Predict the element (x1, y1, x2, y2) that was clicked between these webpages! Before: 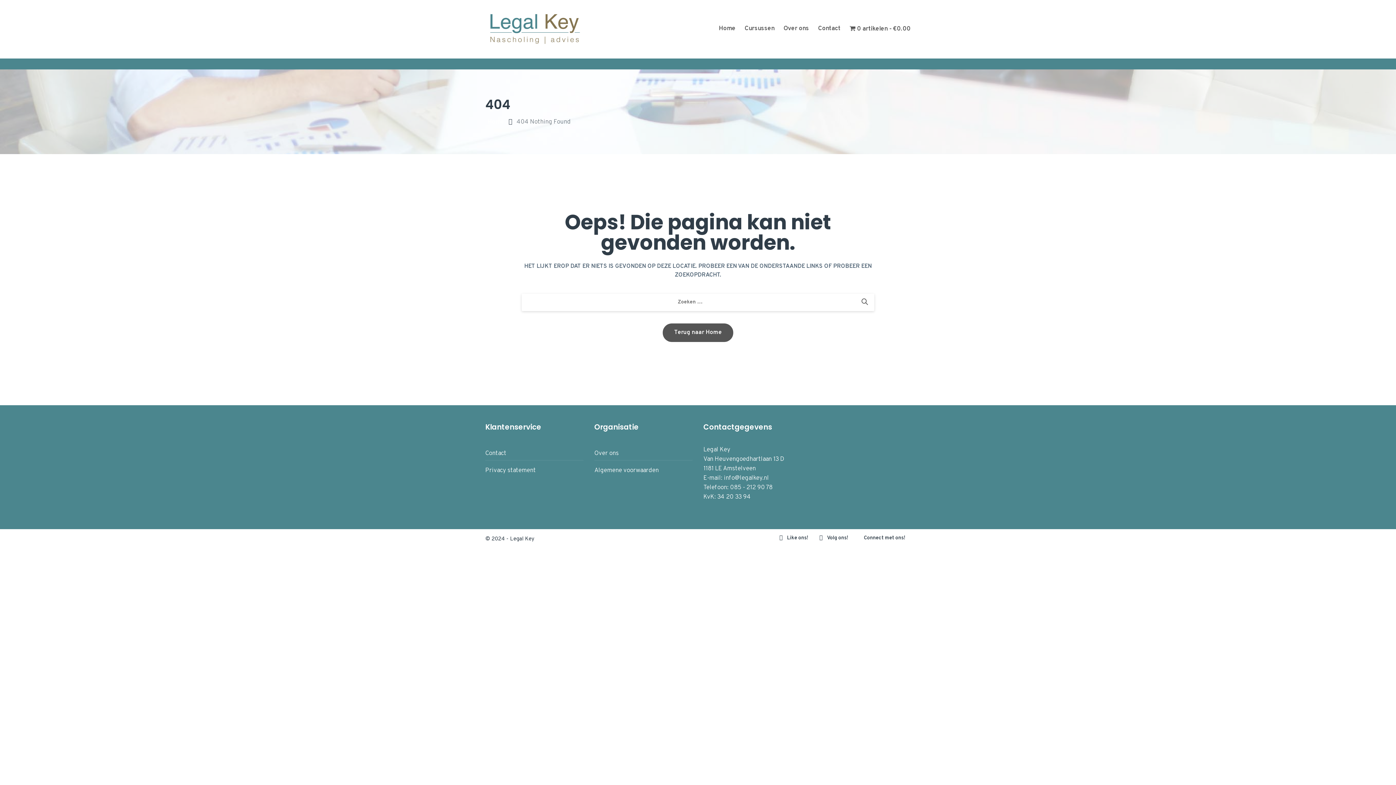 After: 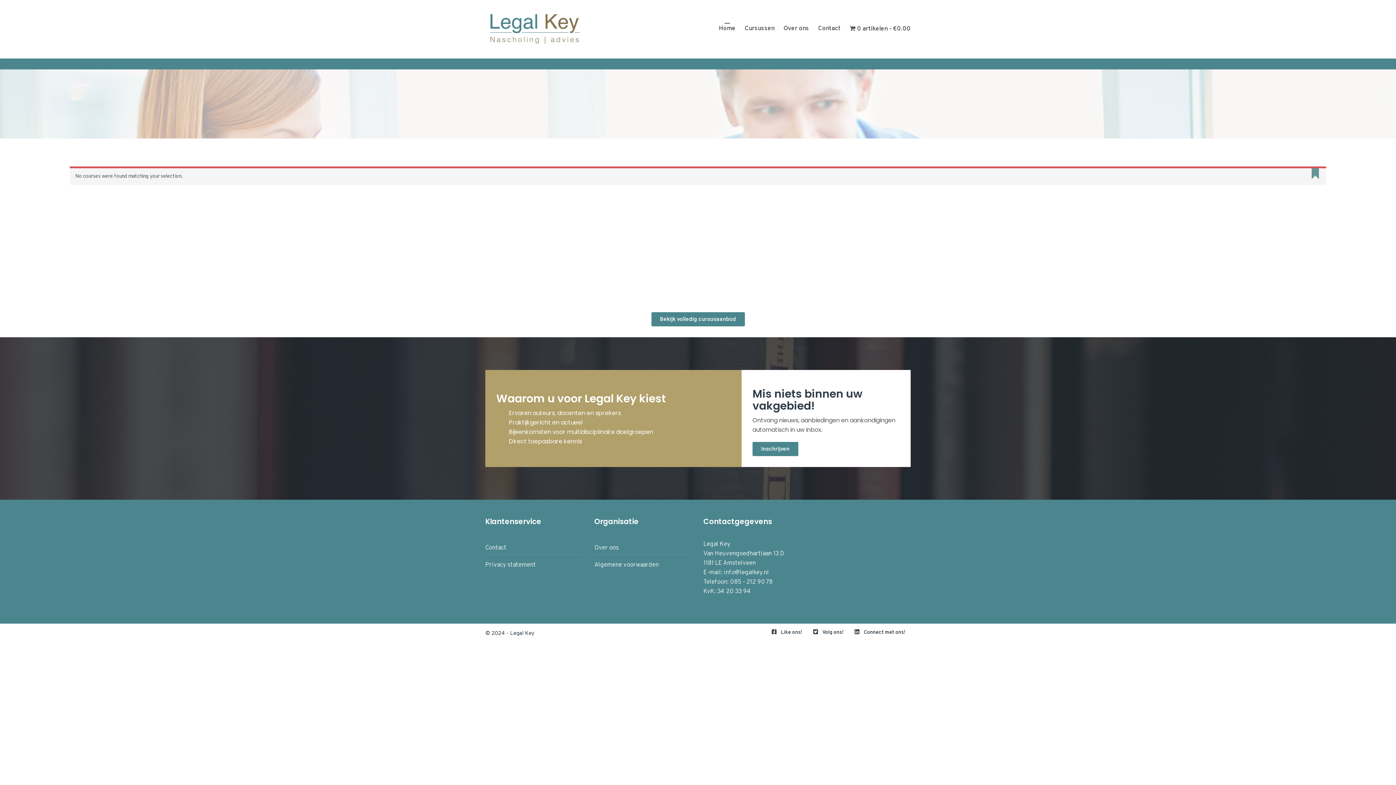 Action: bbox: (485, 25, 585, 33)